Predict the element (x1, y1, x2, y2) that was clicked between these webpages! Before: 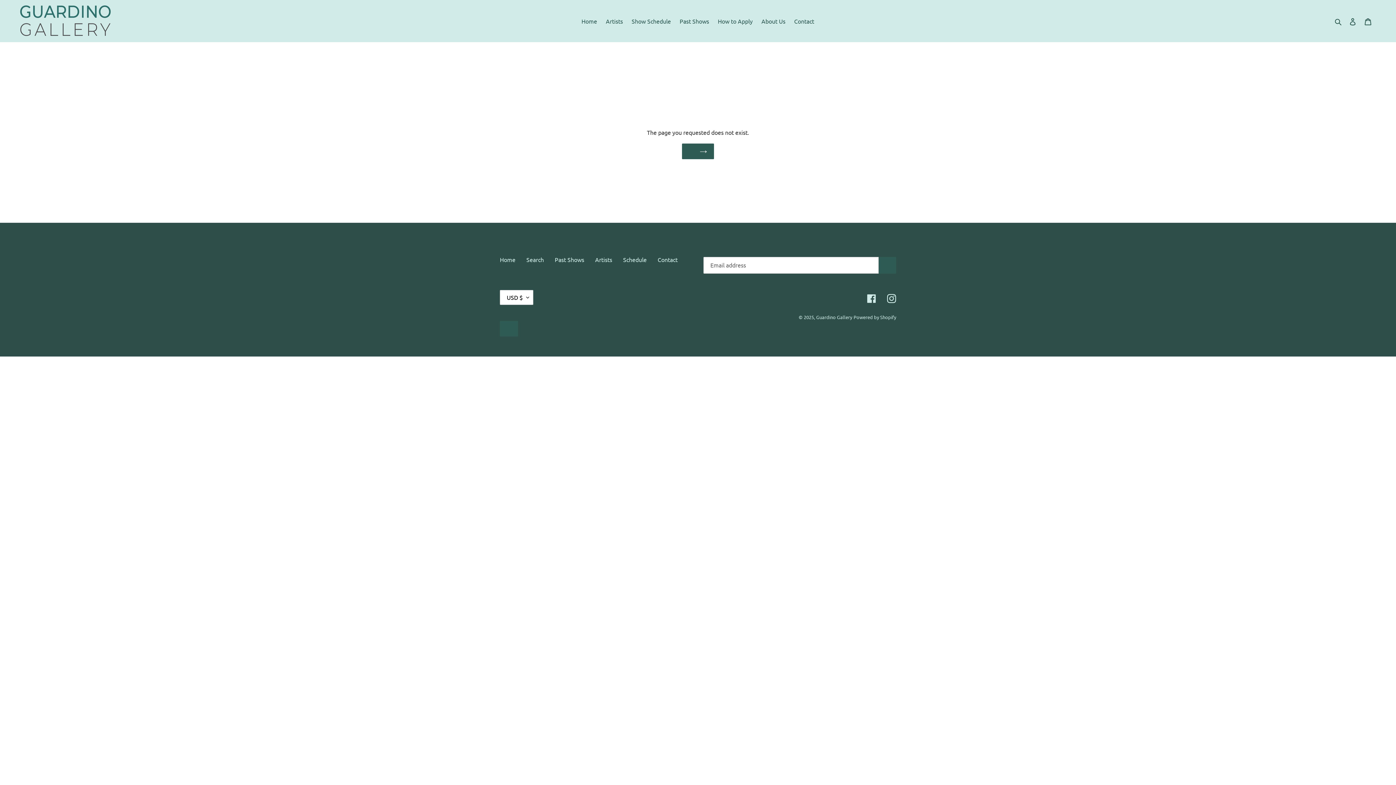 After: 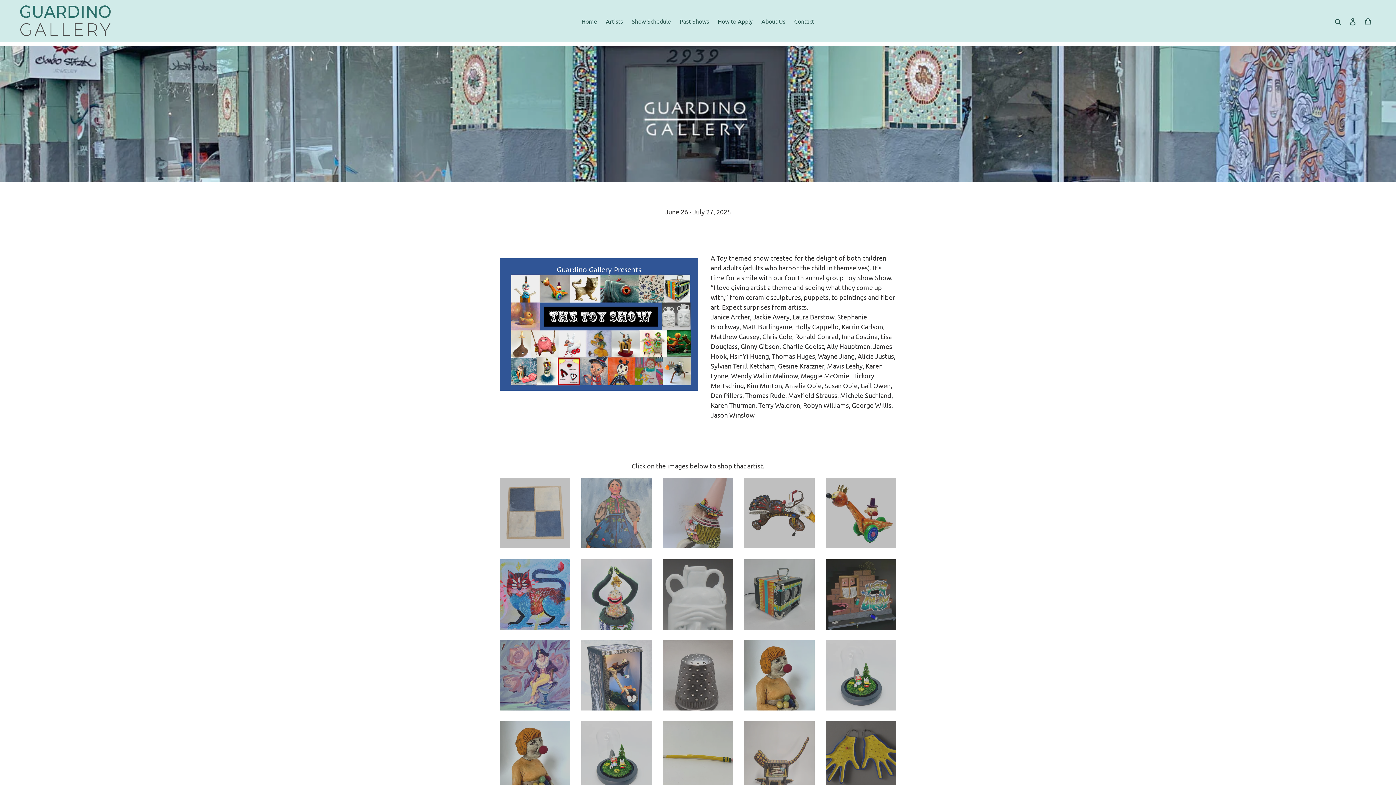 Action: label: Home bbox: (500, 256, 515, 263)